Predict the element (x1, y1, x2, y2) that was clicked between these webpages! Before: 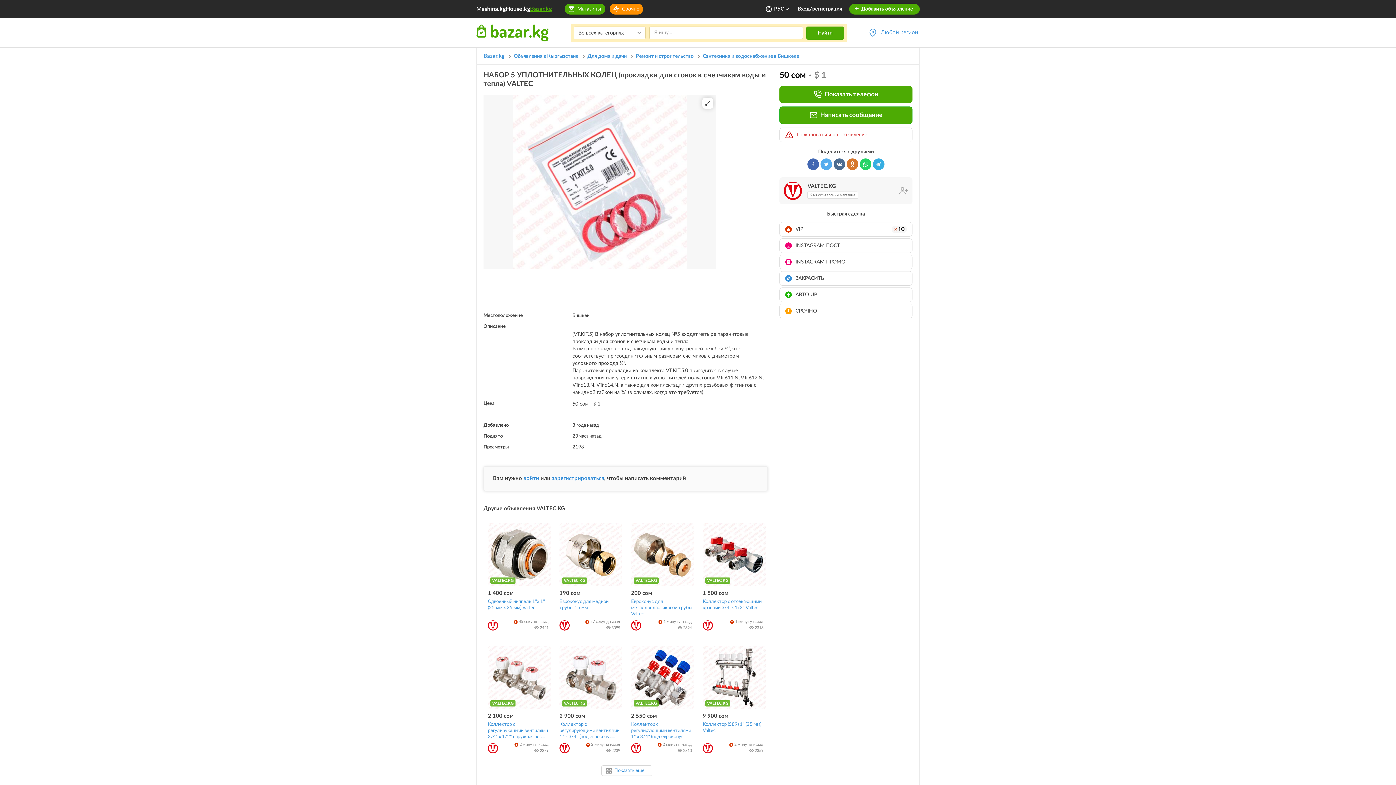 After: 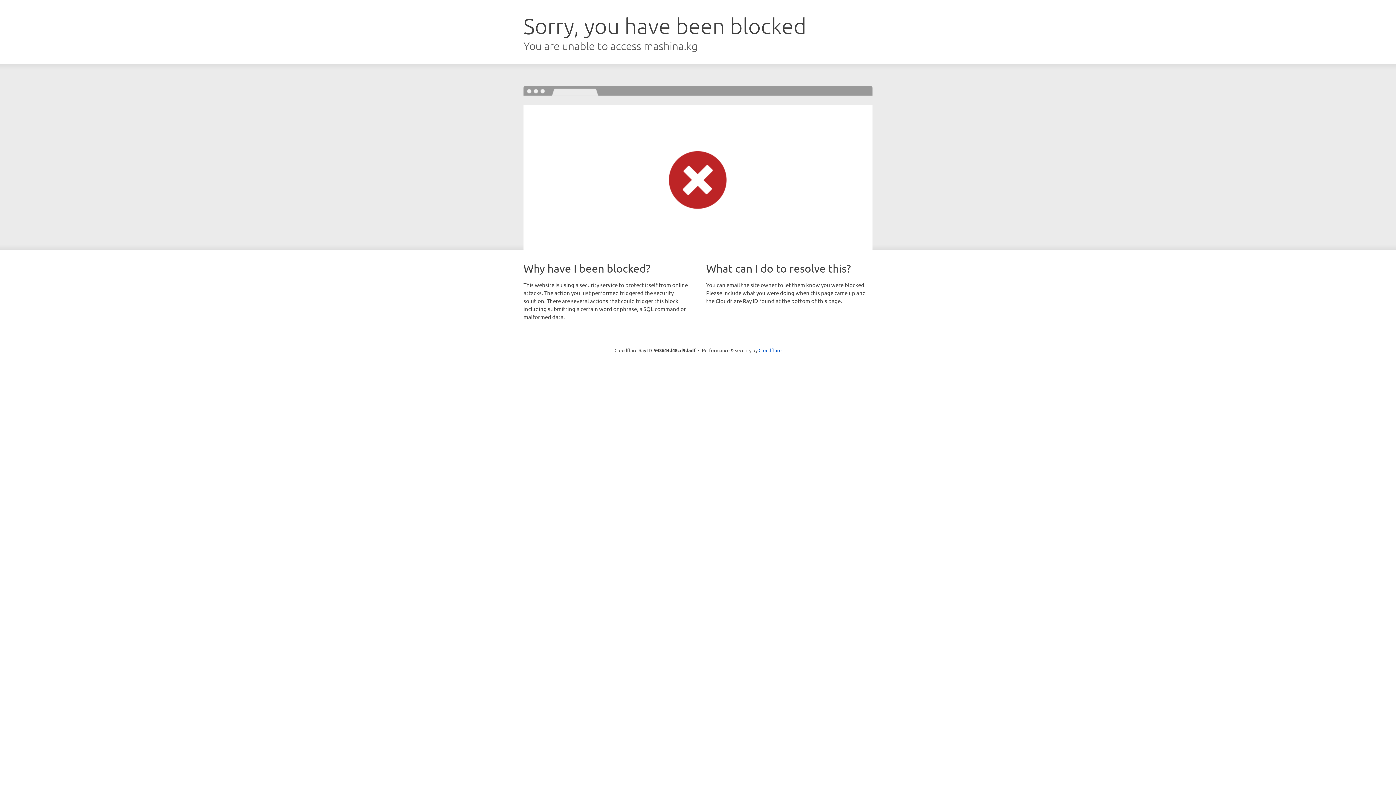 Action: bbox: (899, 181, 908, 200)